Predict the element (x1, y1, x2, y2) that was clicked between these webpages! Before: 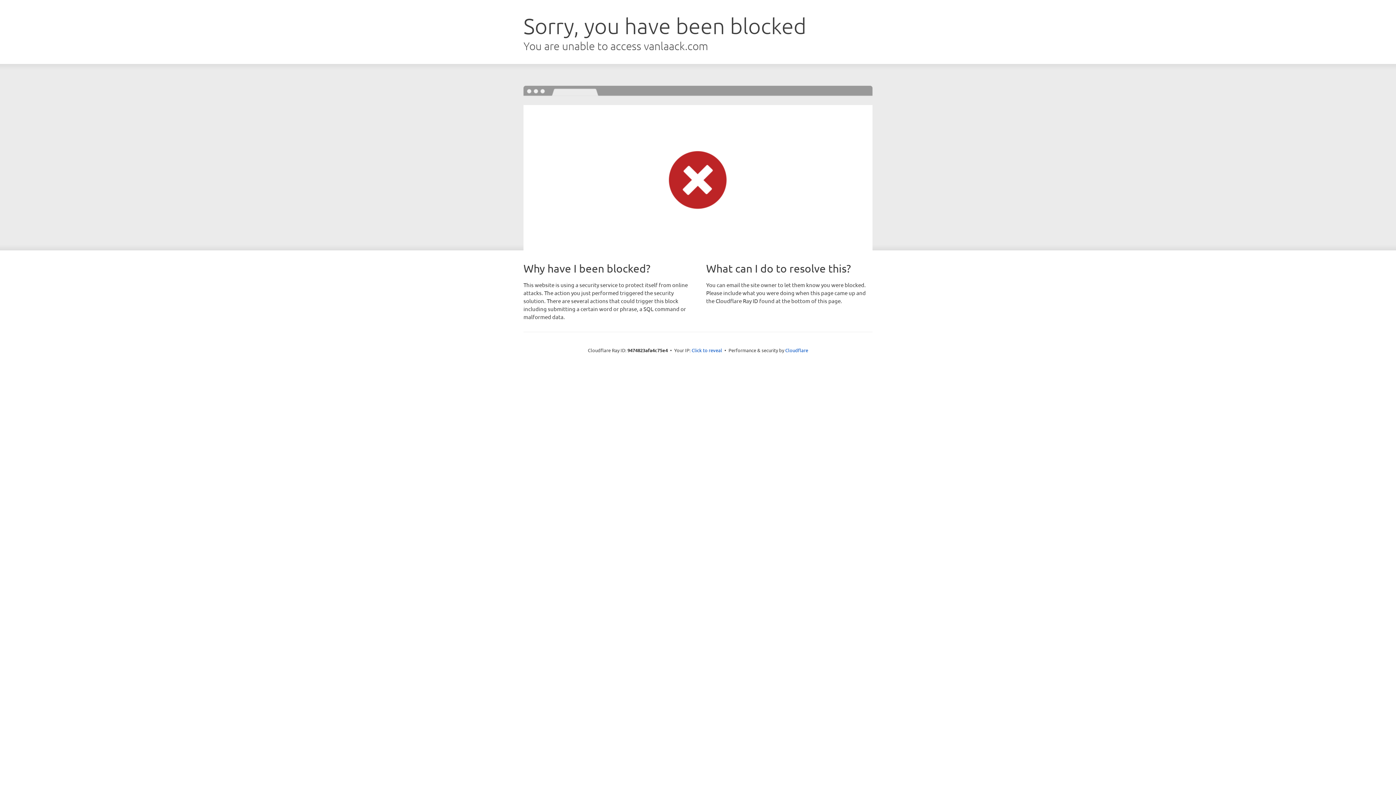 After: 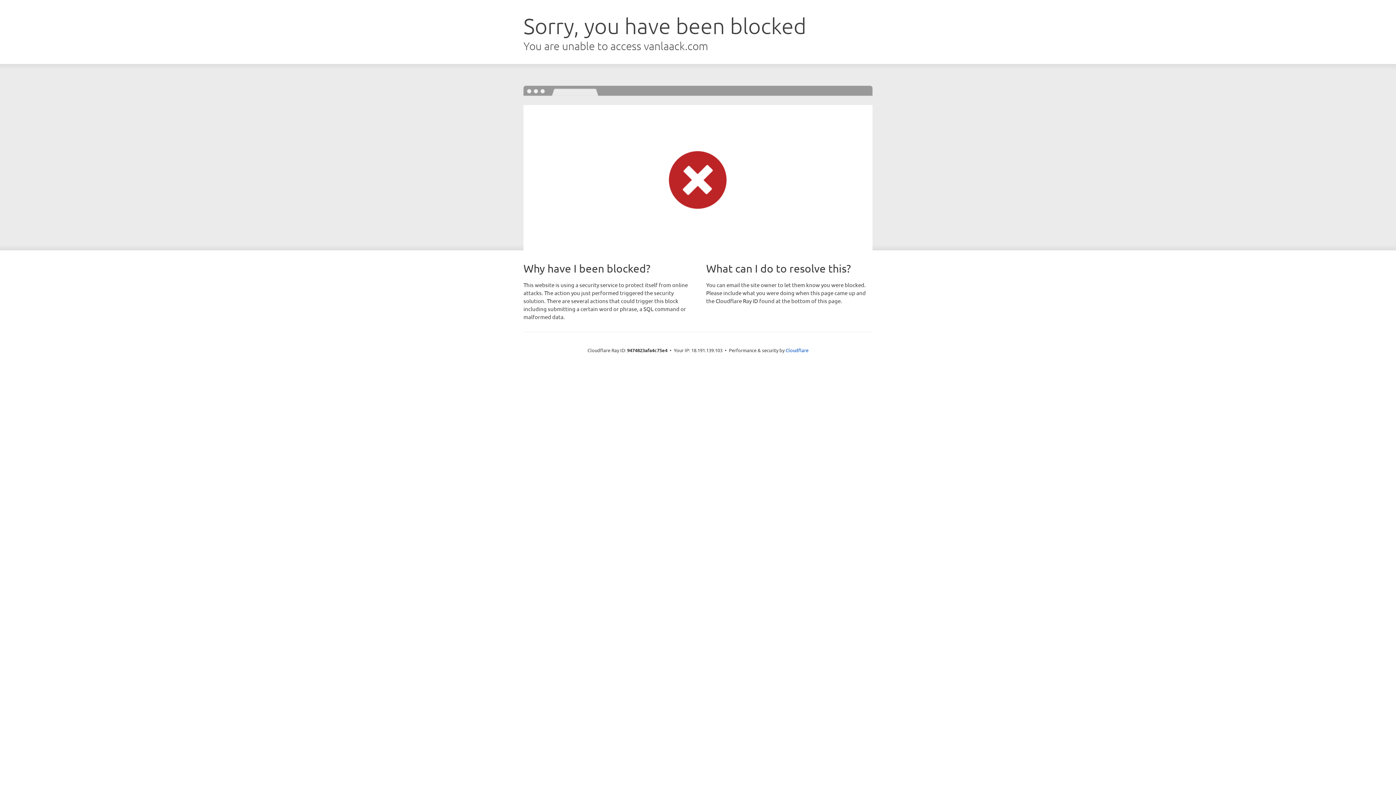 Action: label: Click to reveal bbox: (691, 346, 722, 353)